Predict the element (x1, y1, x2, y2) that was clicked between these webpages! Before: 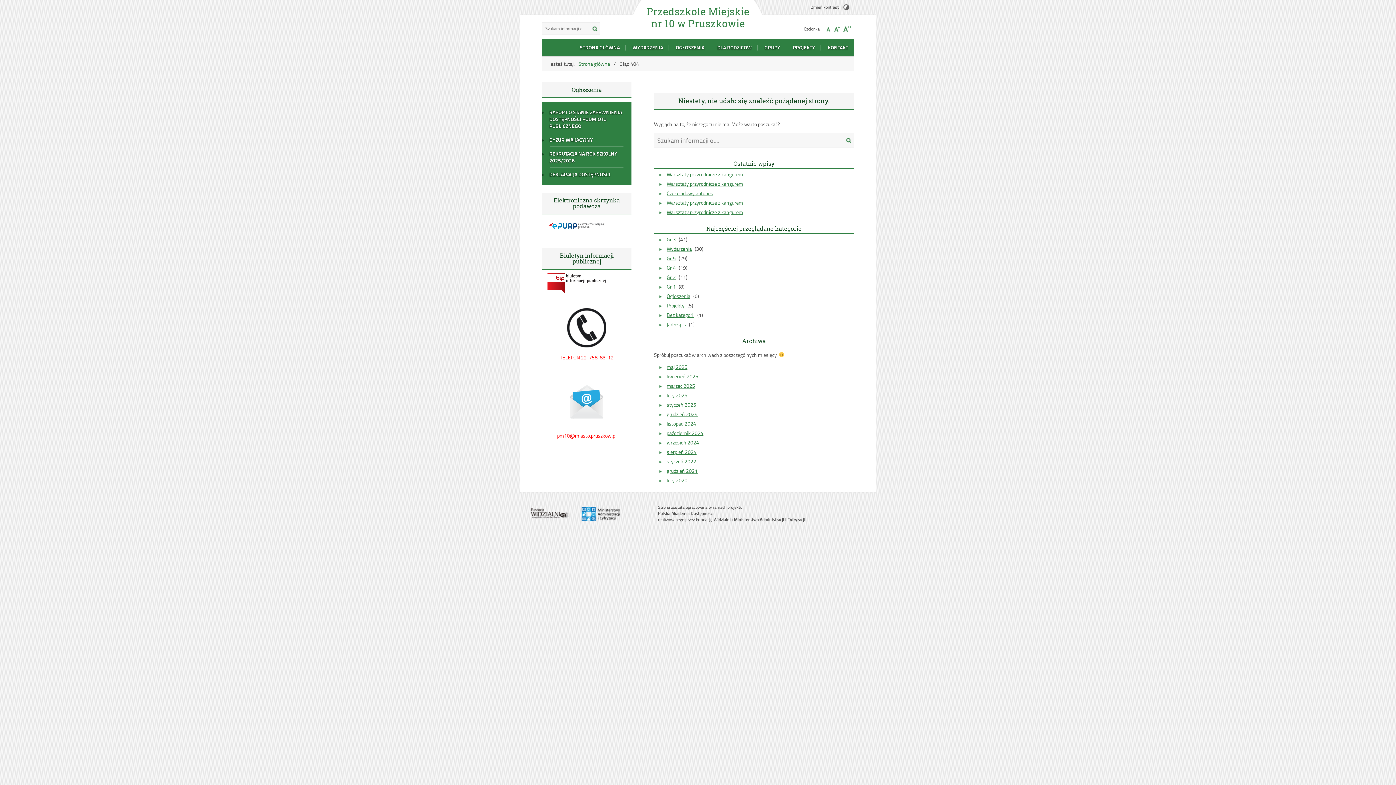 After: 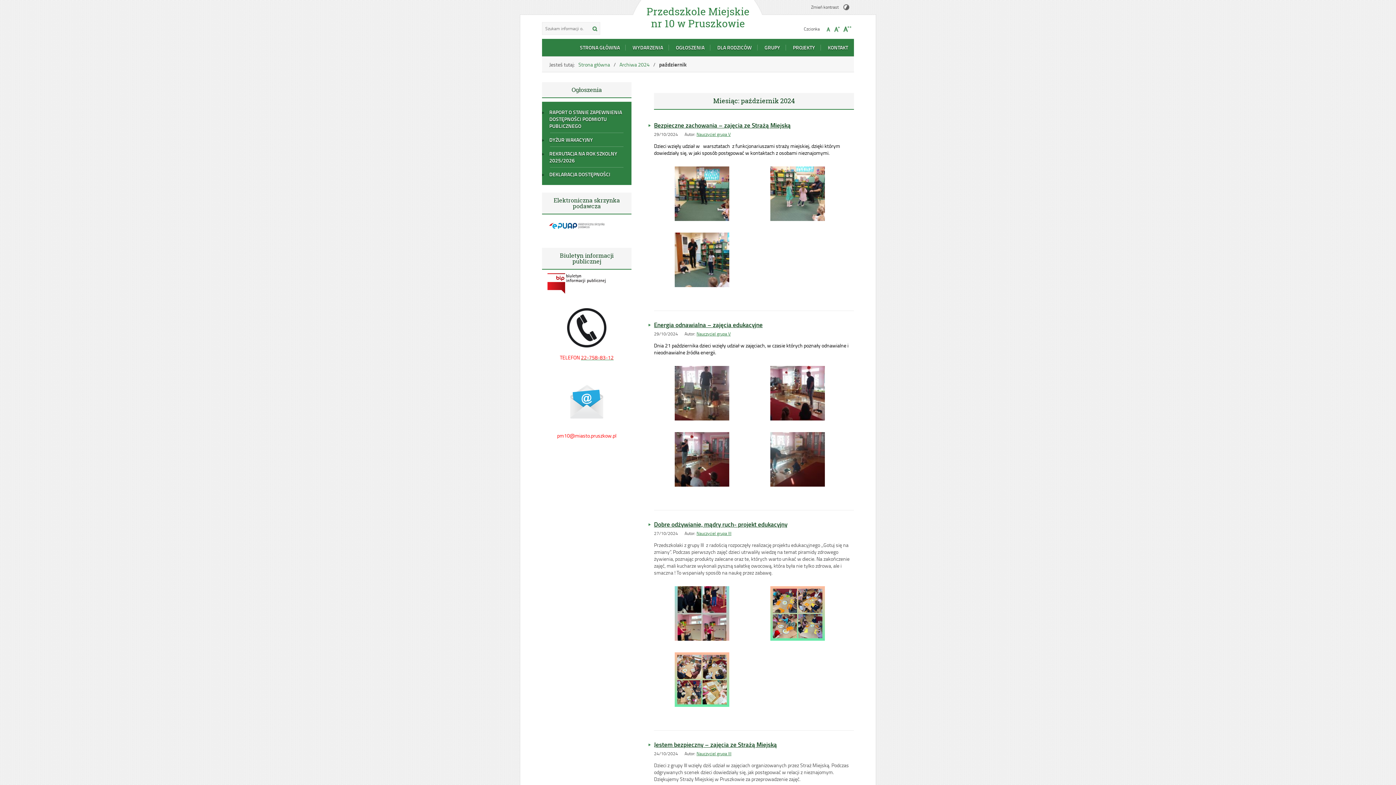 Action: bbox: (665, 429, 705, 437) label: październik 2024